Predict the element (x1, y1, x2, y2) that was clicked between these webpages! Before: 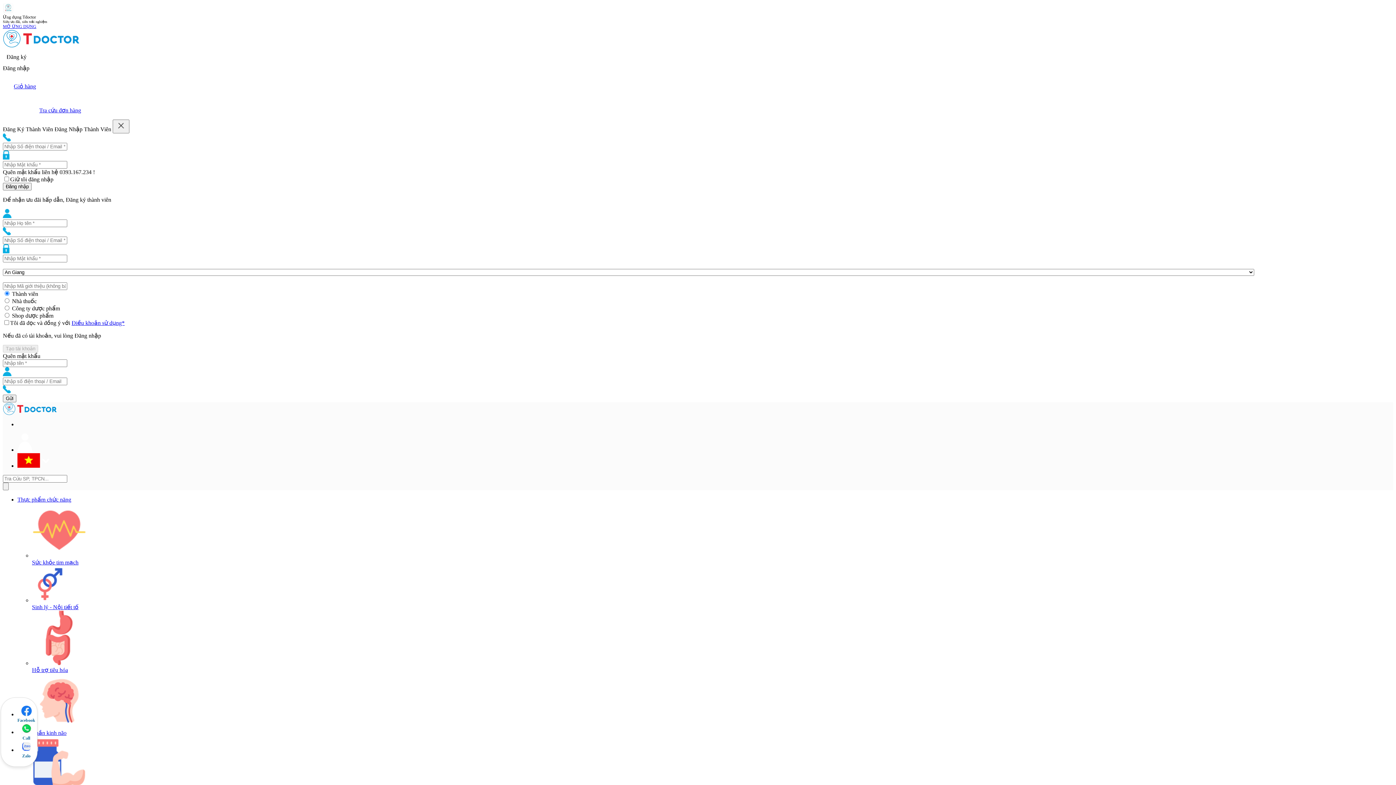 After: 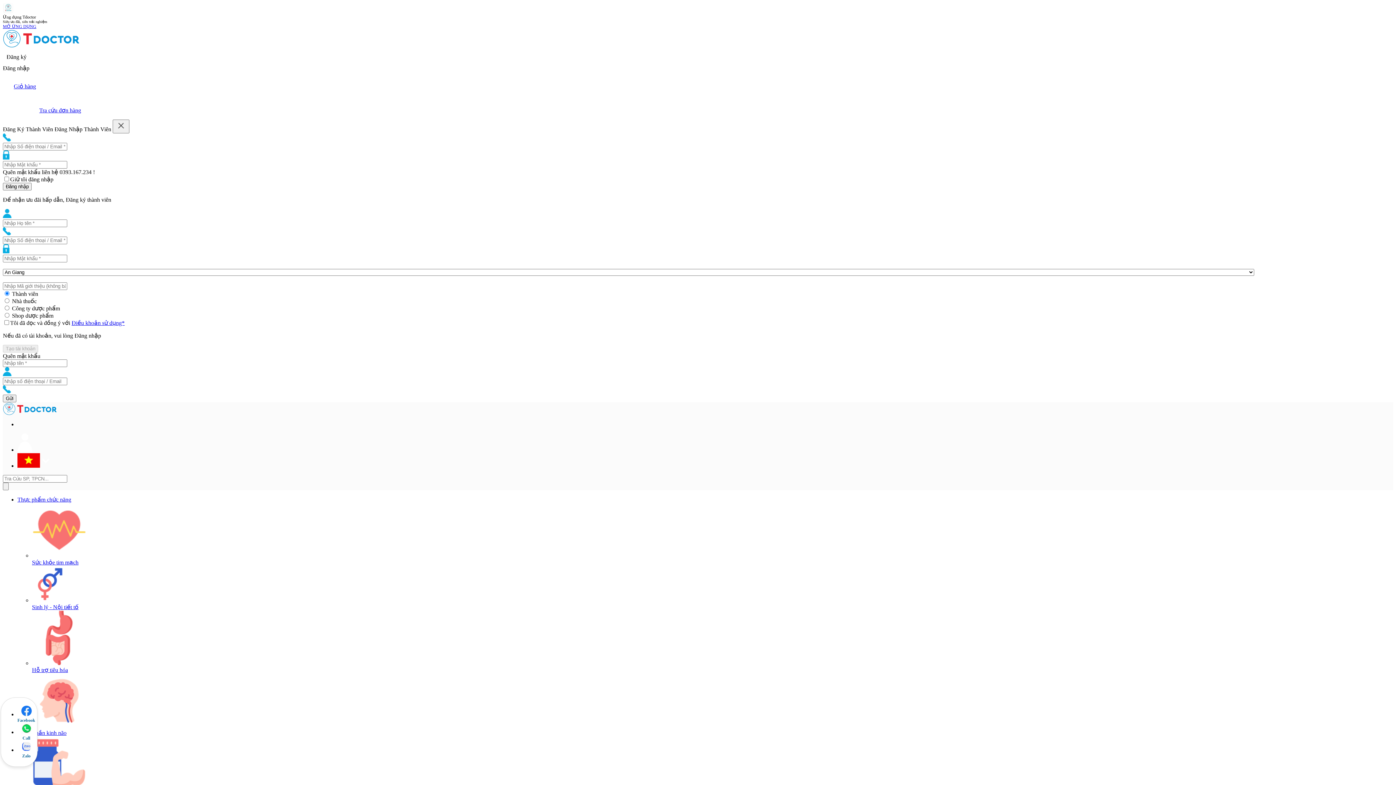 Action: label: Sinh lý - Nội tiết tố bbox: (32, 604, 78, 610)